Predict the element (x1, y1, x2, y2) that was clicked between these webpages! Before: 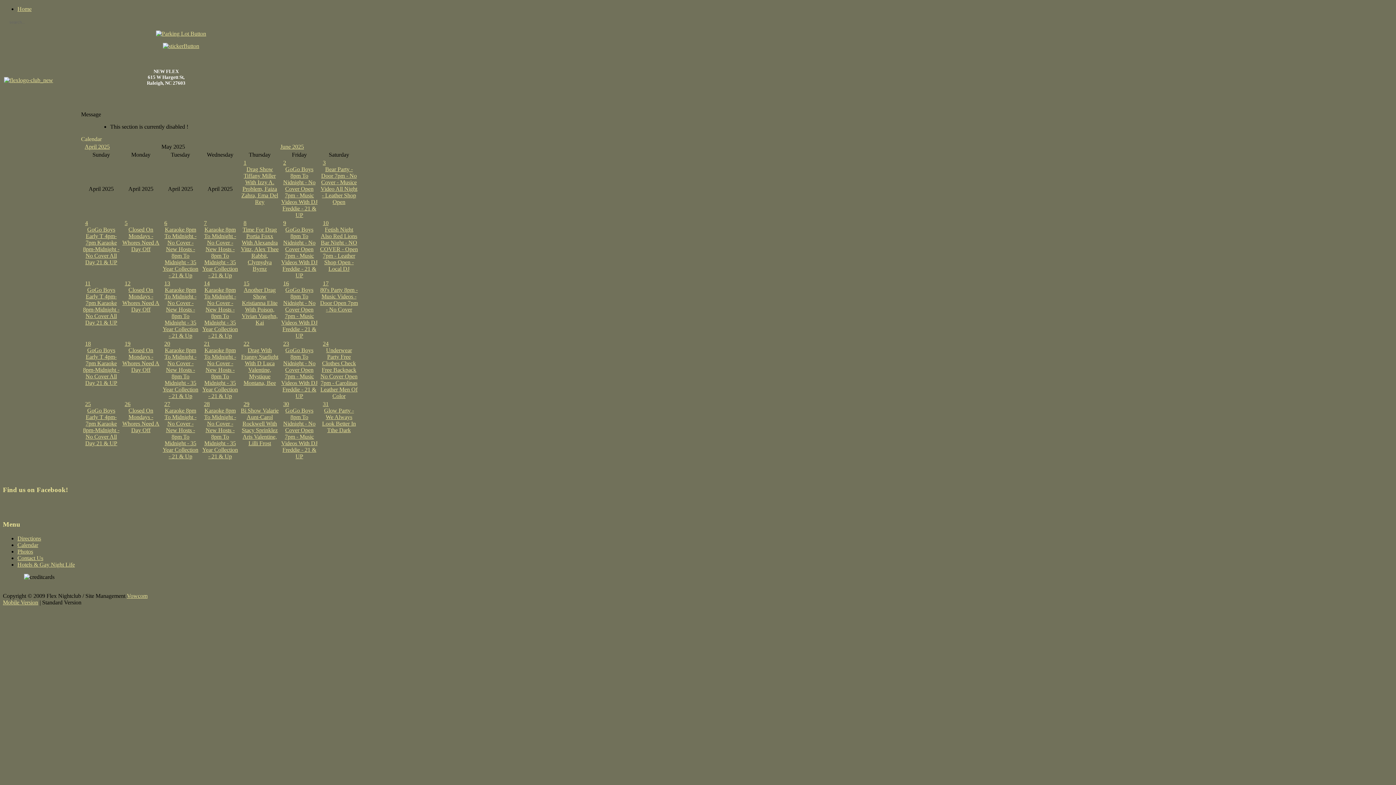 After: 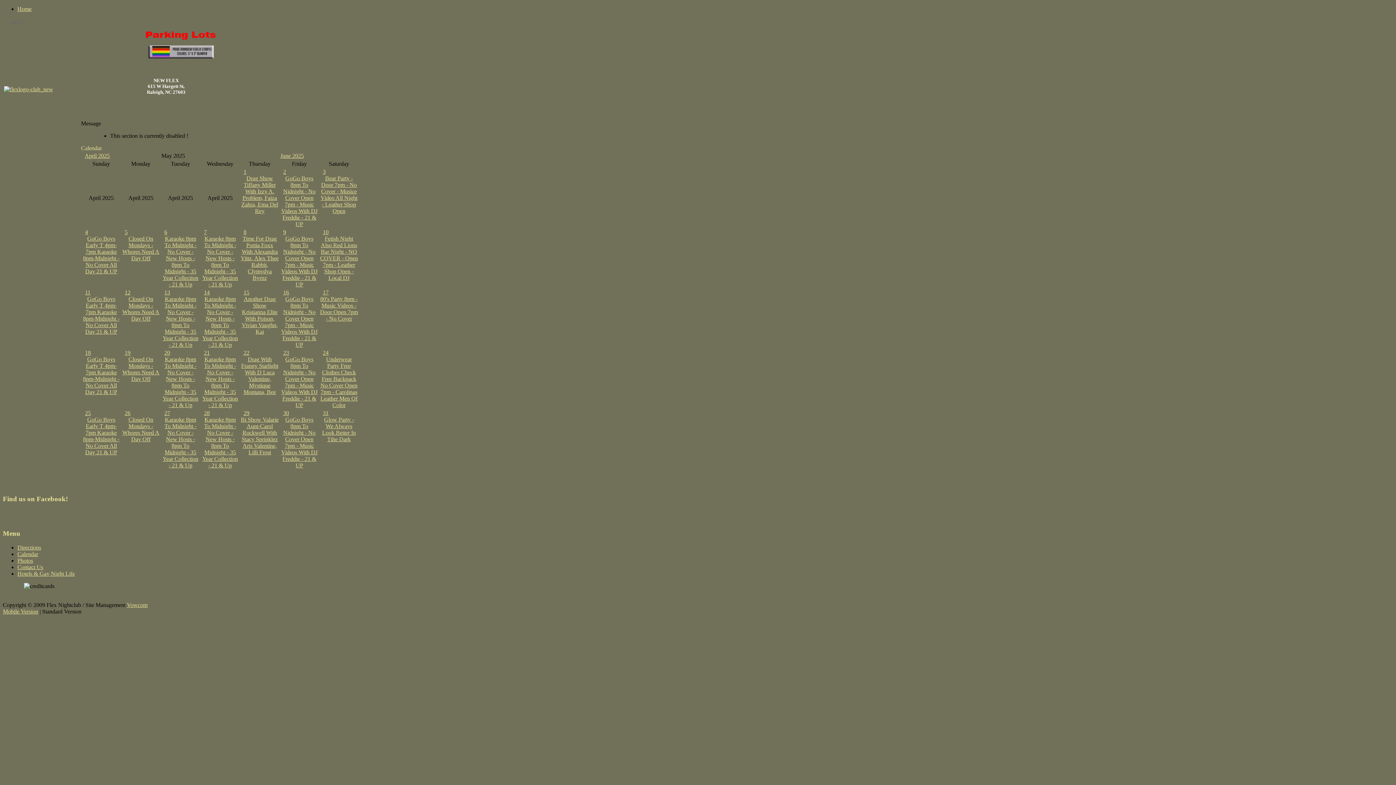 Action: label: 25 bbox: (85, 401, 90, 407)